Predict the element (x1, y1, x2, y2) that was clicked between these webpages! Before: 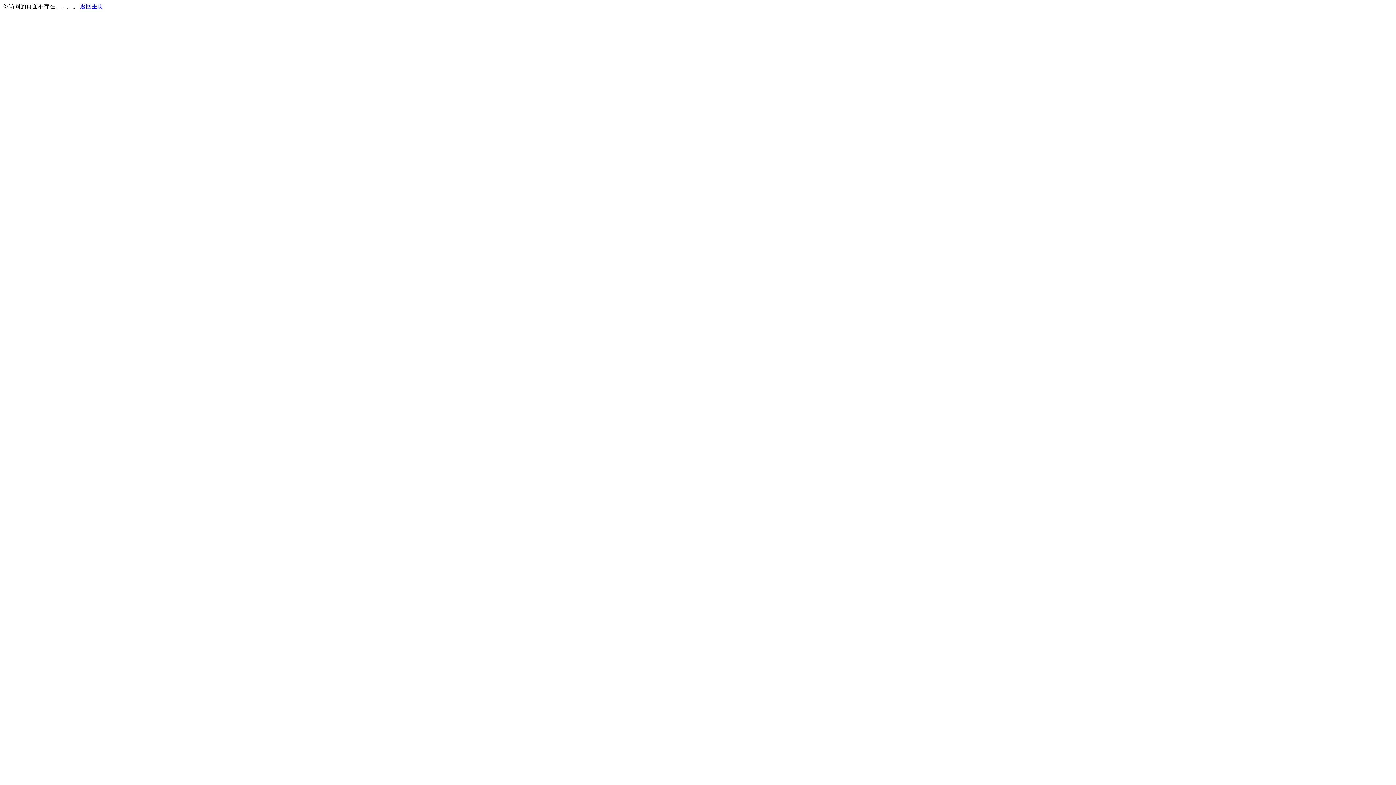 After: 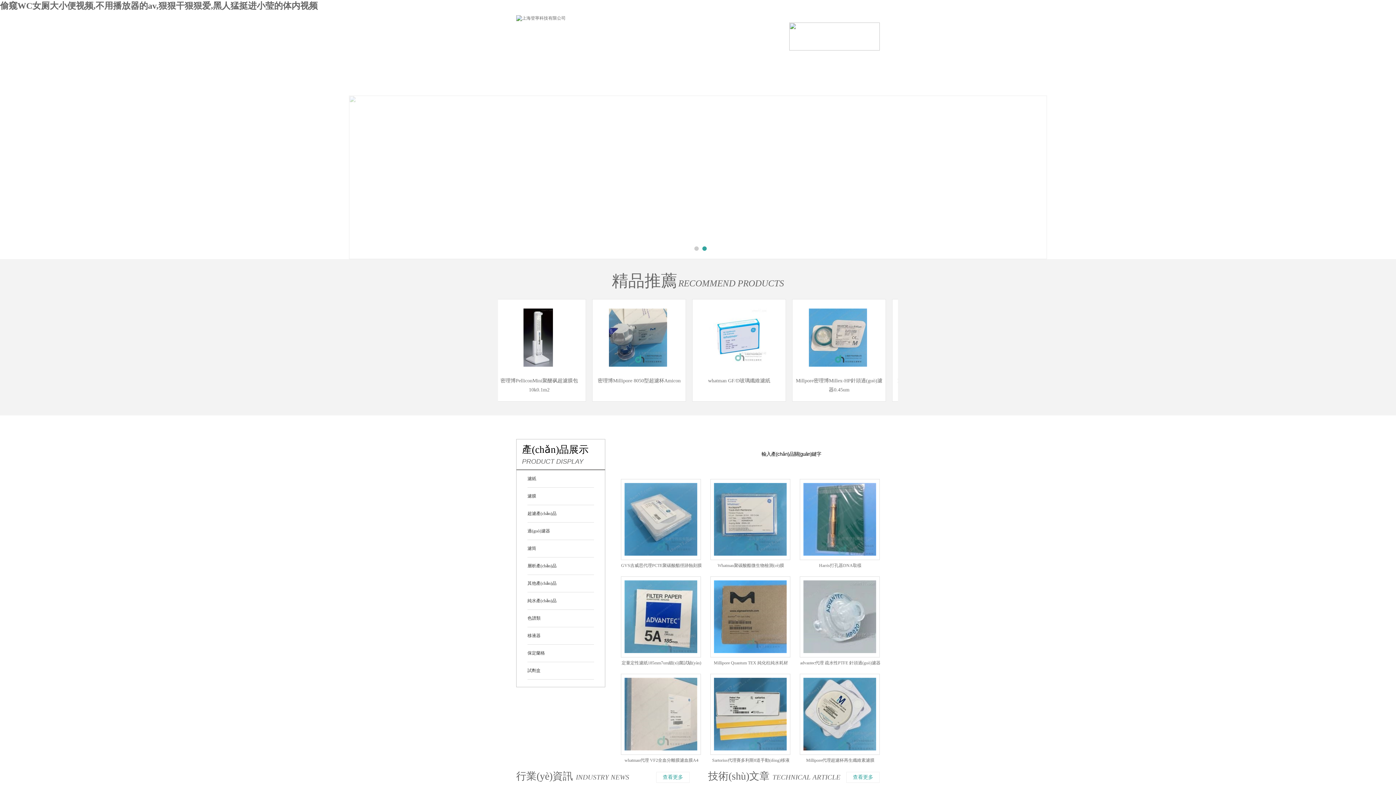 Action: bbox: (80, 3, 103, 9) label: 返回主页